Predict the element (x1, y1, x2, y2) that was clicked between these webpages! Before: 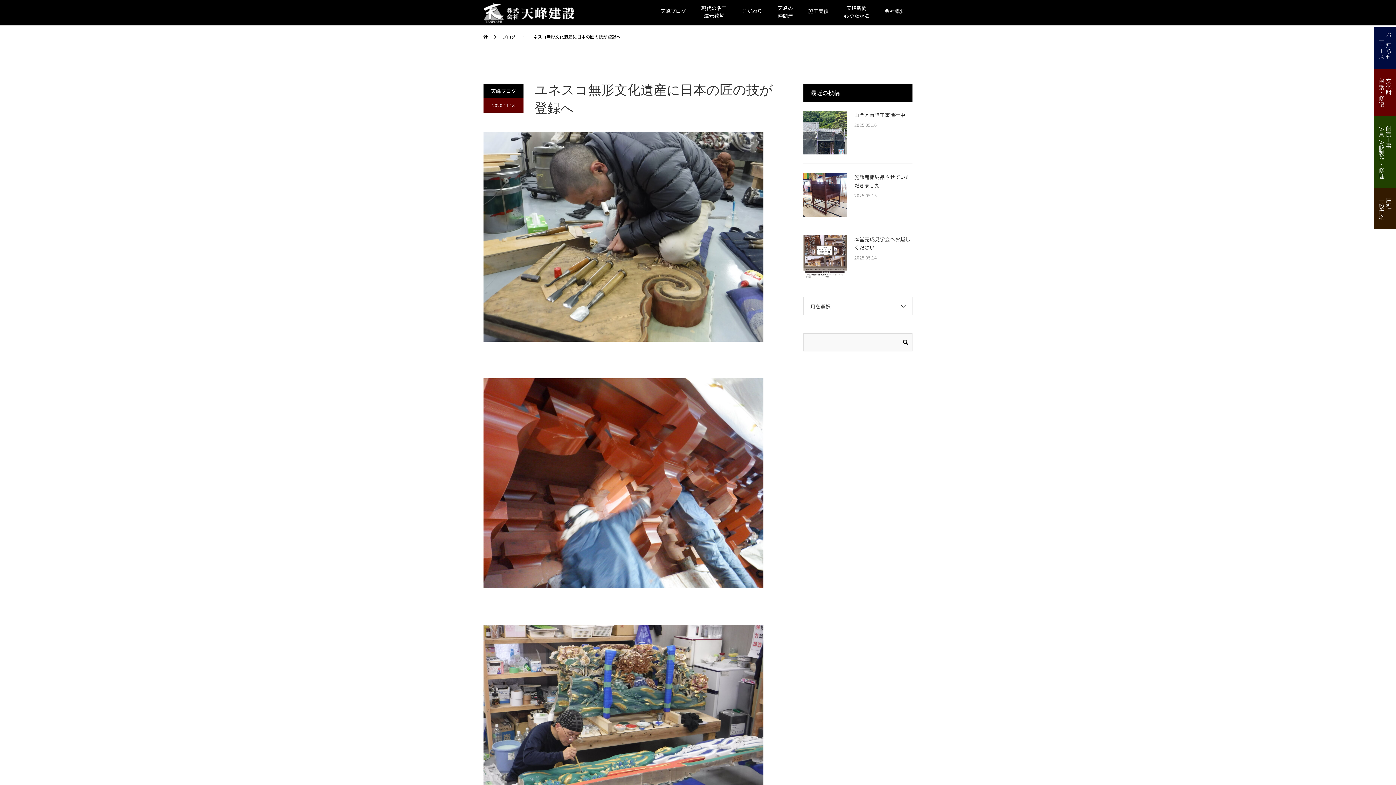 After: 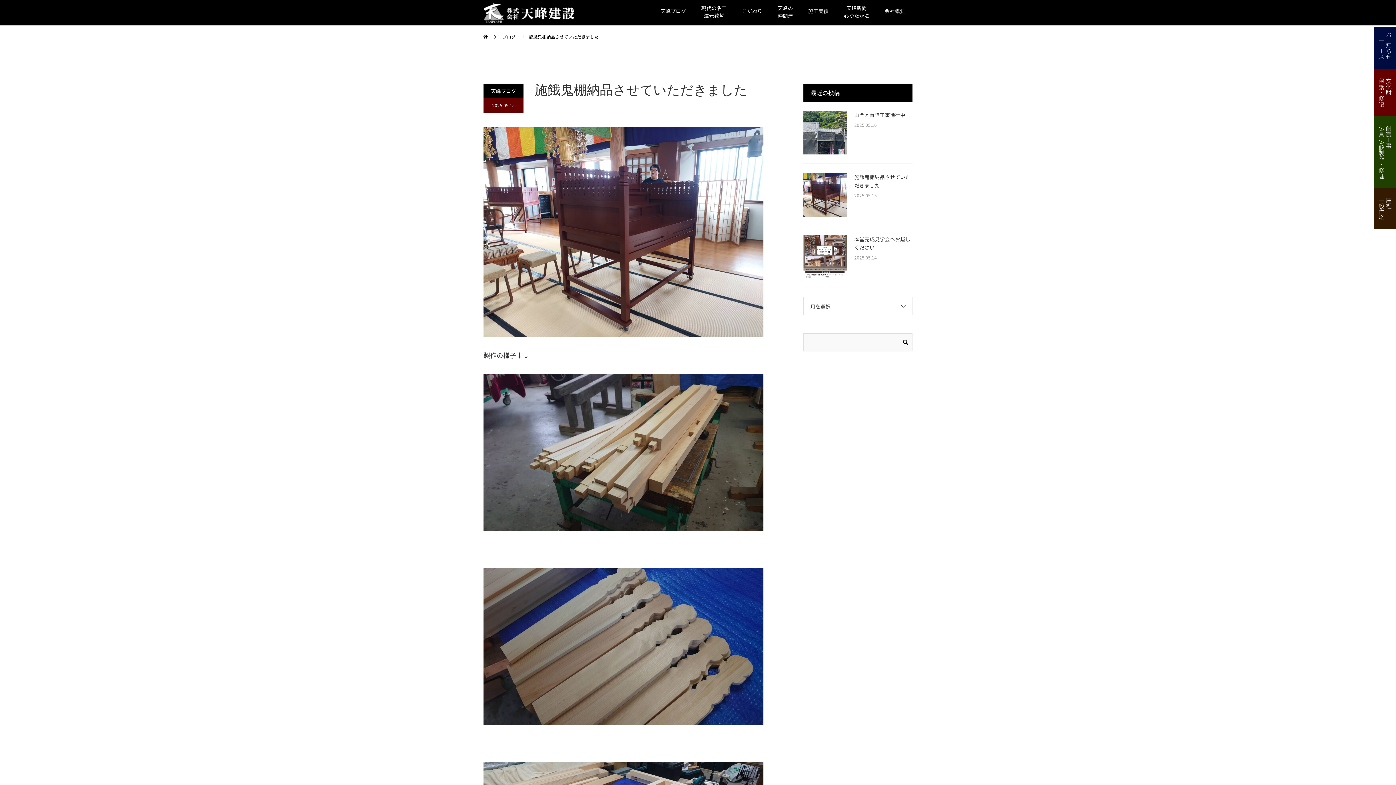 Action: bbox: (803, 173, 847, 216)